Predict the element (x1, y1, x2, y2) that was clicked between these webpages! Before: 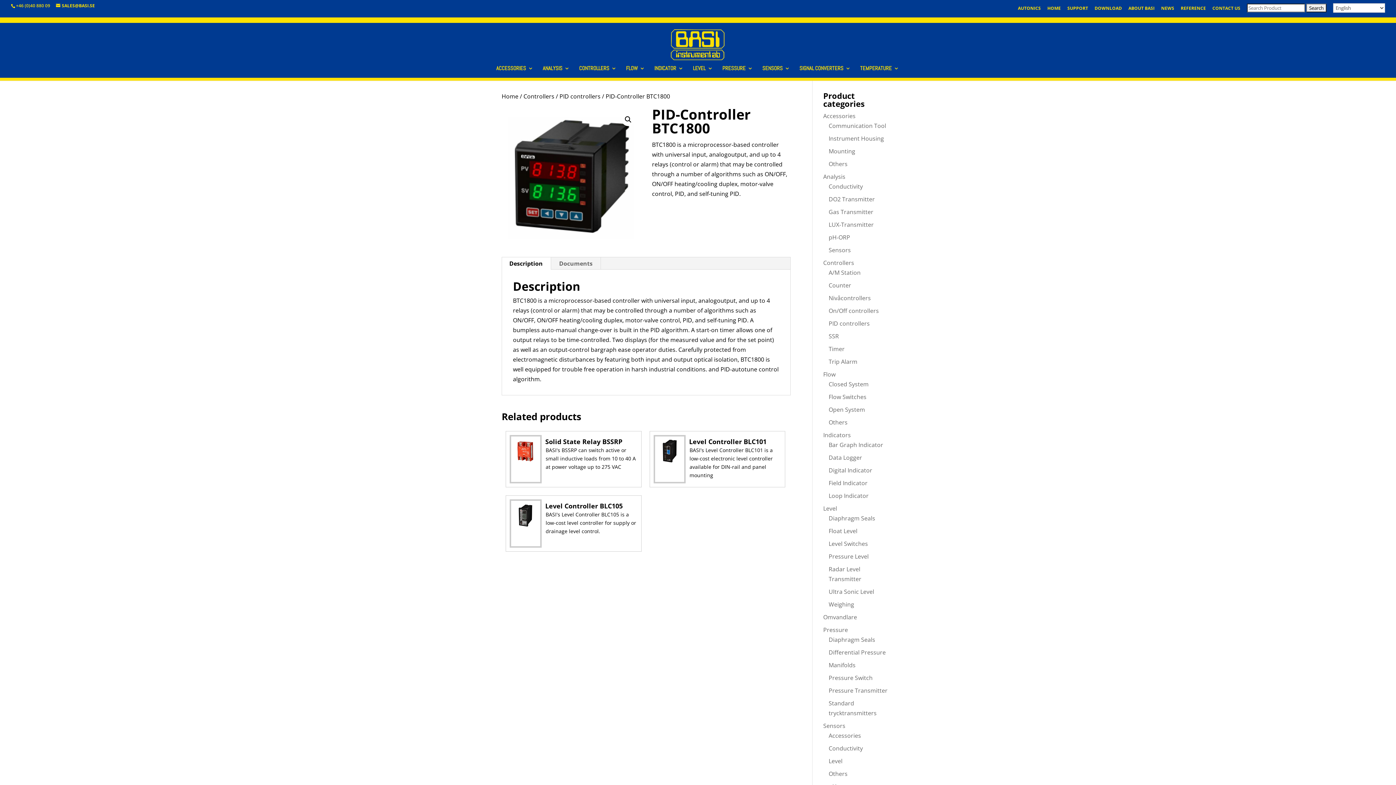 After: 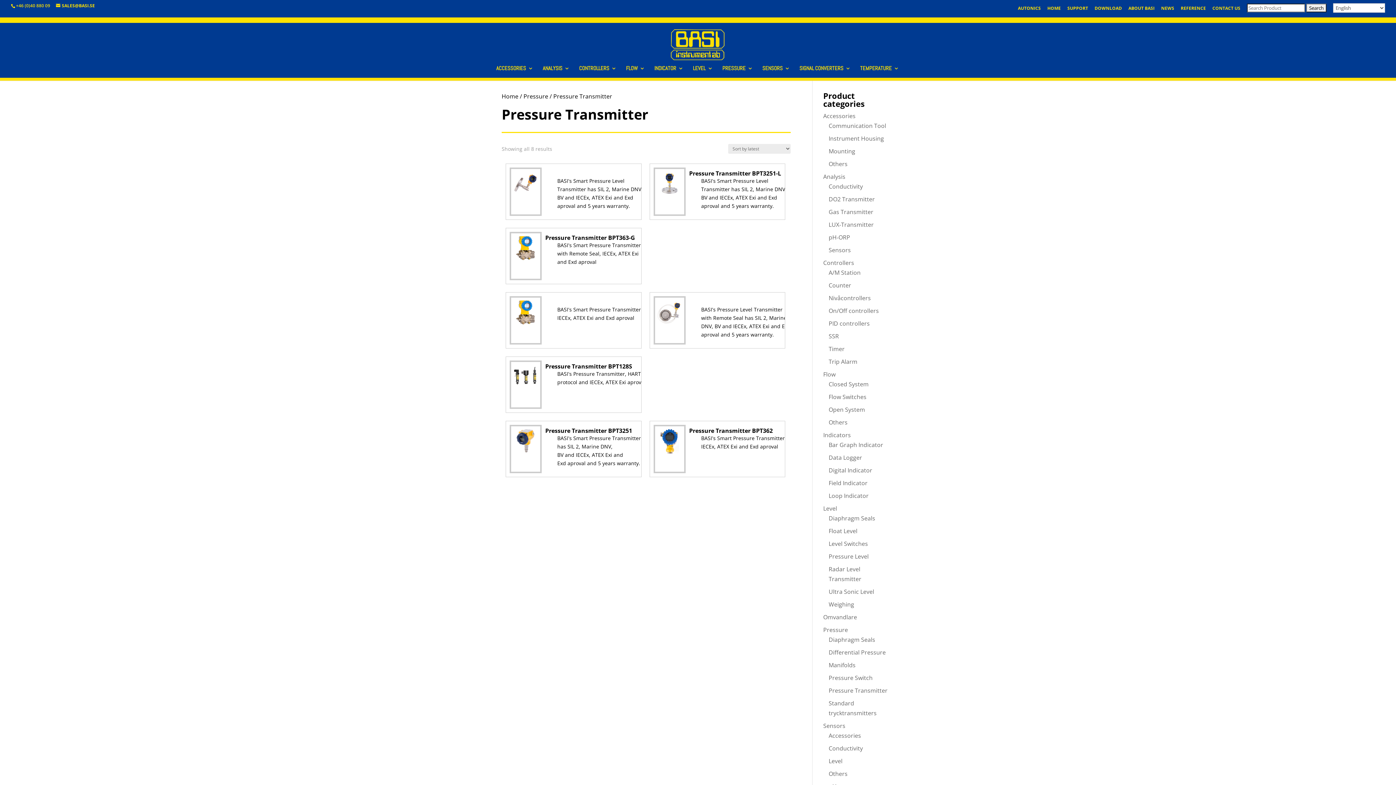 Action: bbox: (828, 686, 887, 694) label: Pressure Transmitter